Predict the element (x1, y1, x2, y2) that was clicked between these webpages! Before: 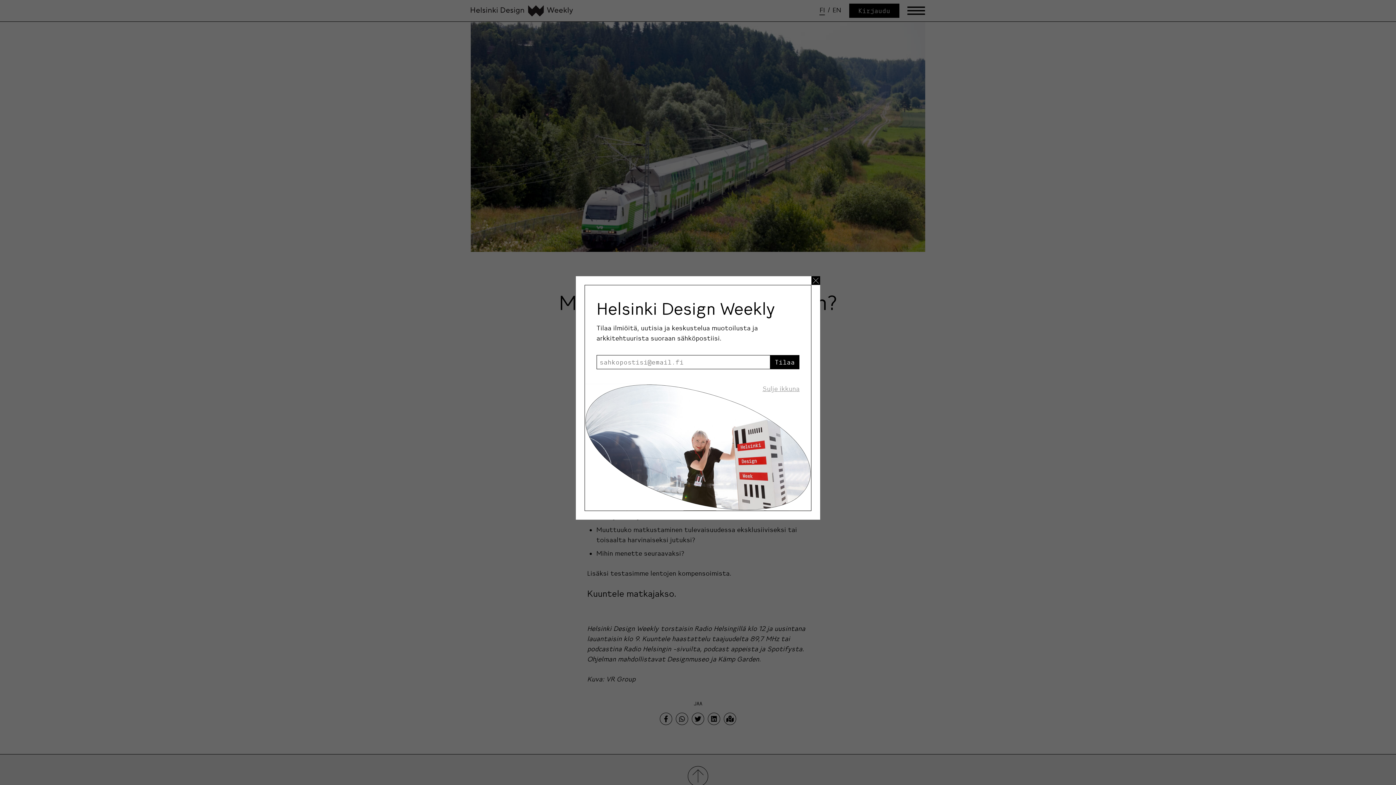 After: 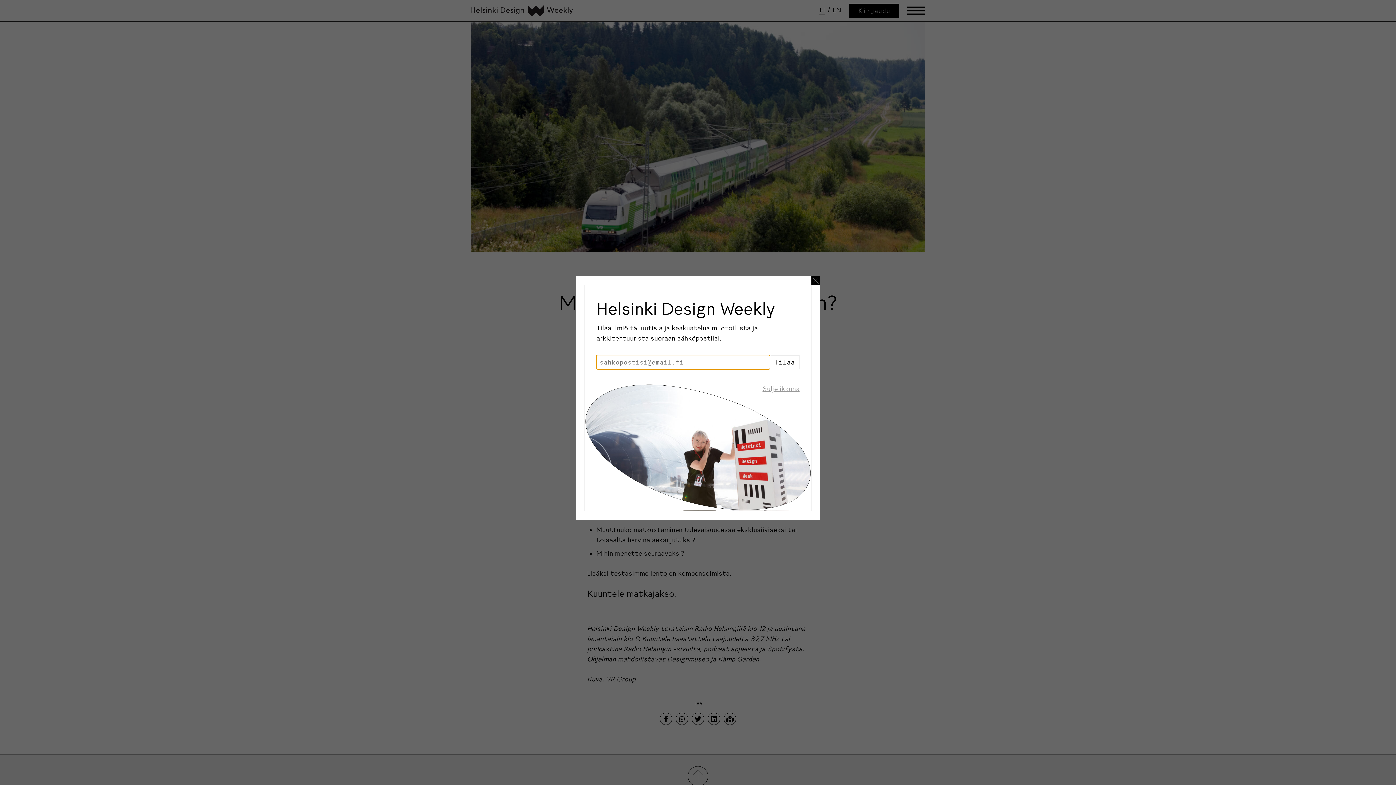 Action: bbox: (770, 355, 799, 369) label: Tilaa